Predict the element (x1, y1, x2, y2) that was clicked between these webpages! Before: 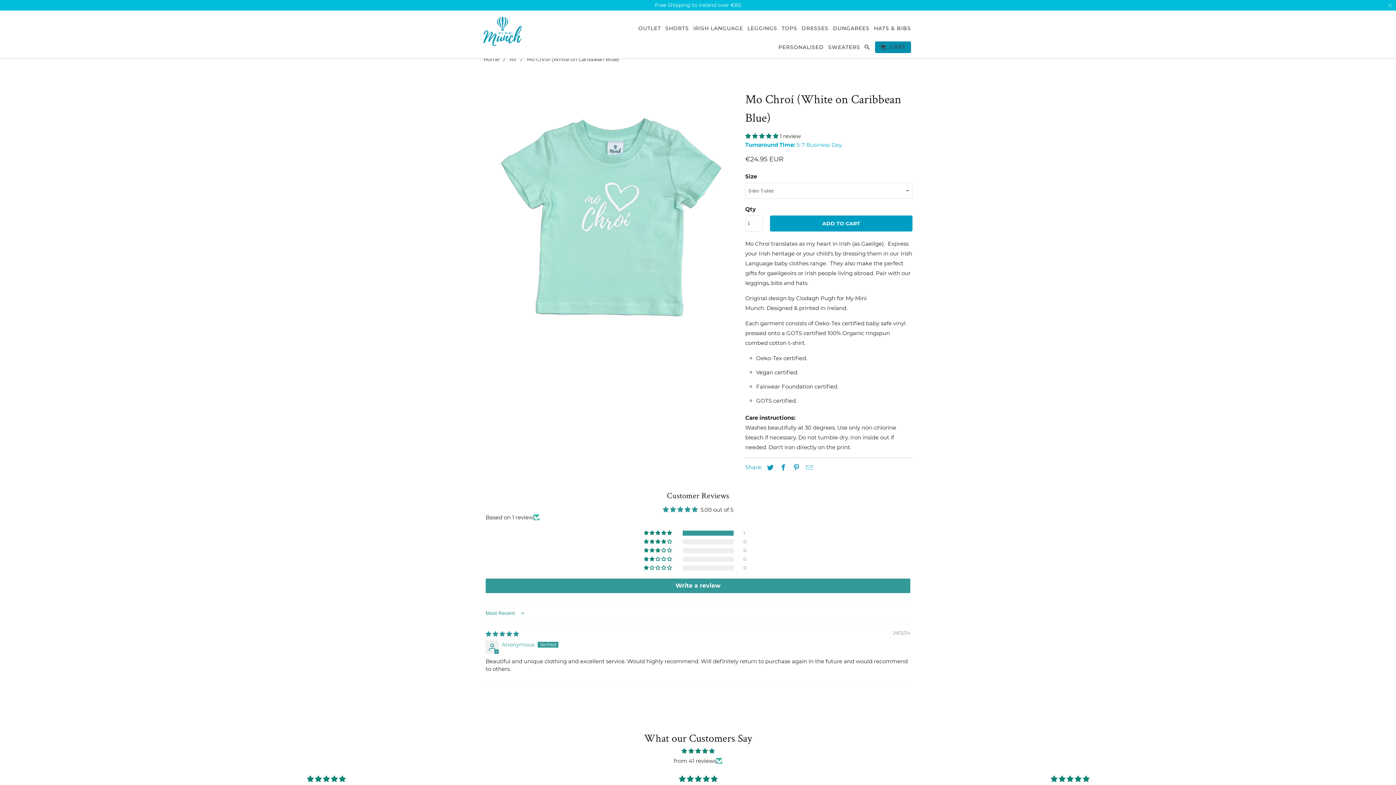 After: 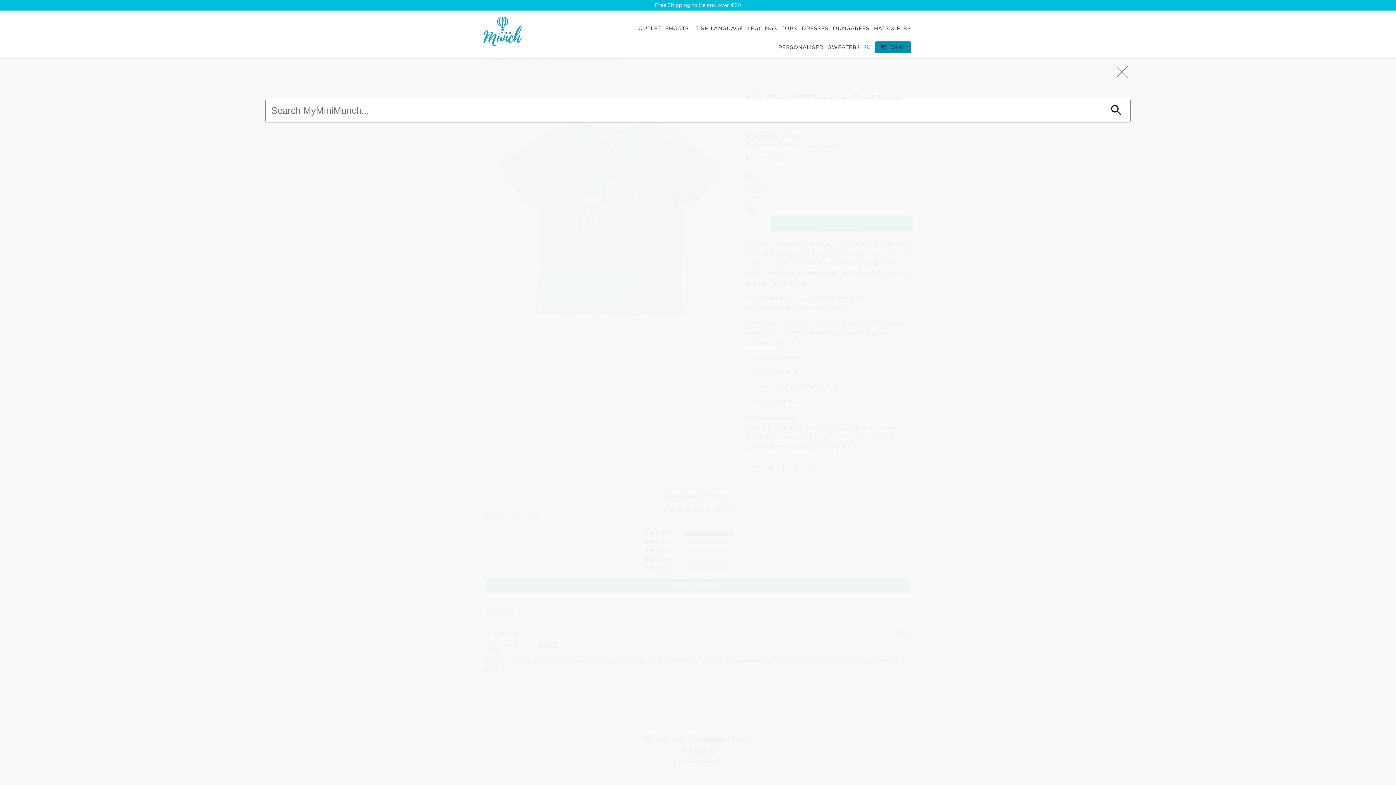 Action: bbox: (864, 44, 870, 53)